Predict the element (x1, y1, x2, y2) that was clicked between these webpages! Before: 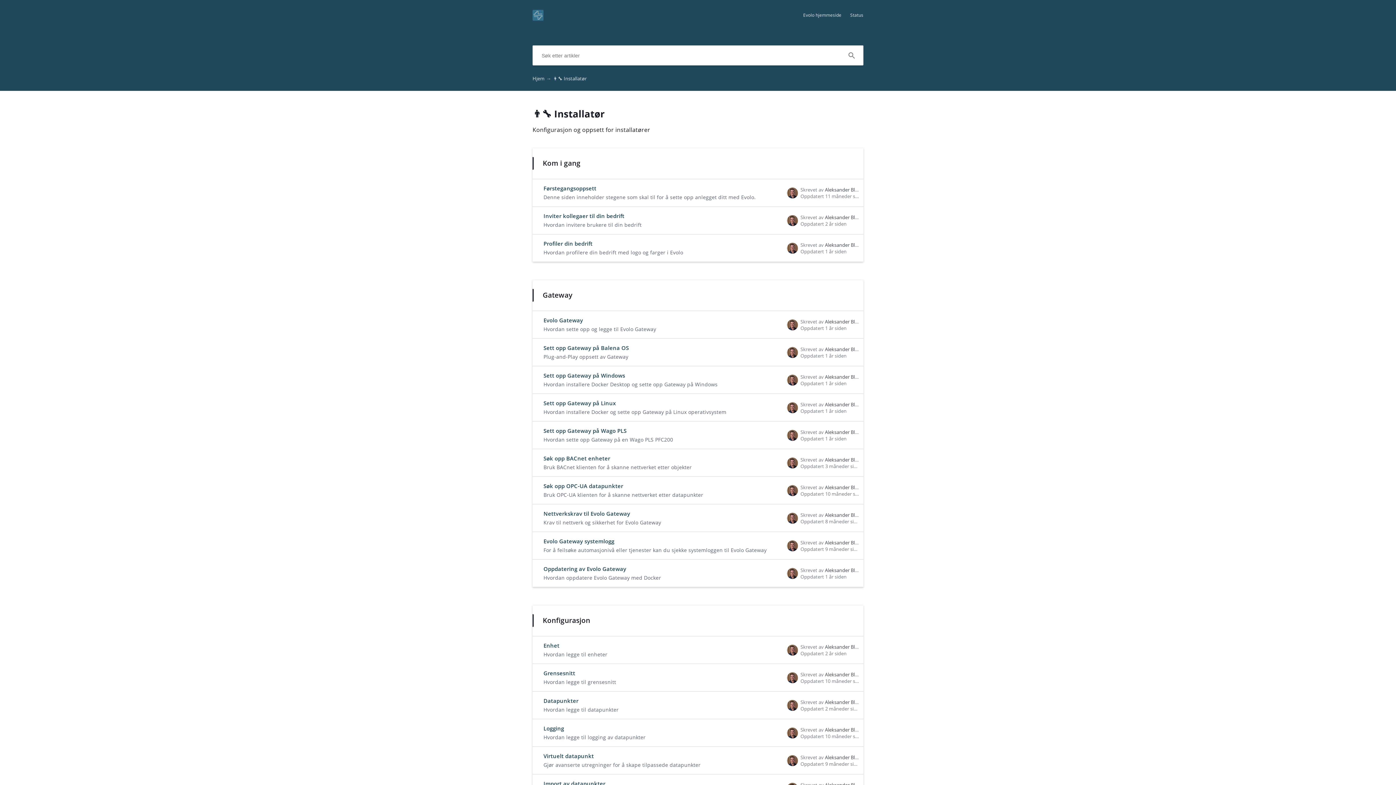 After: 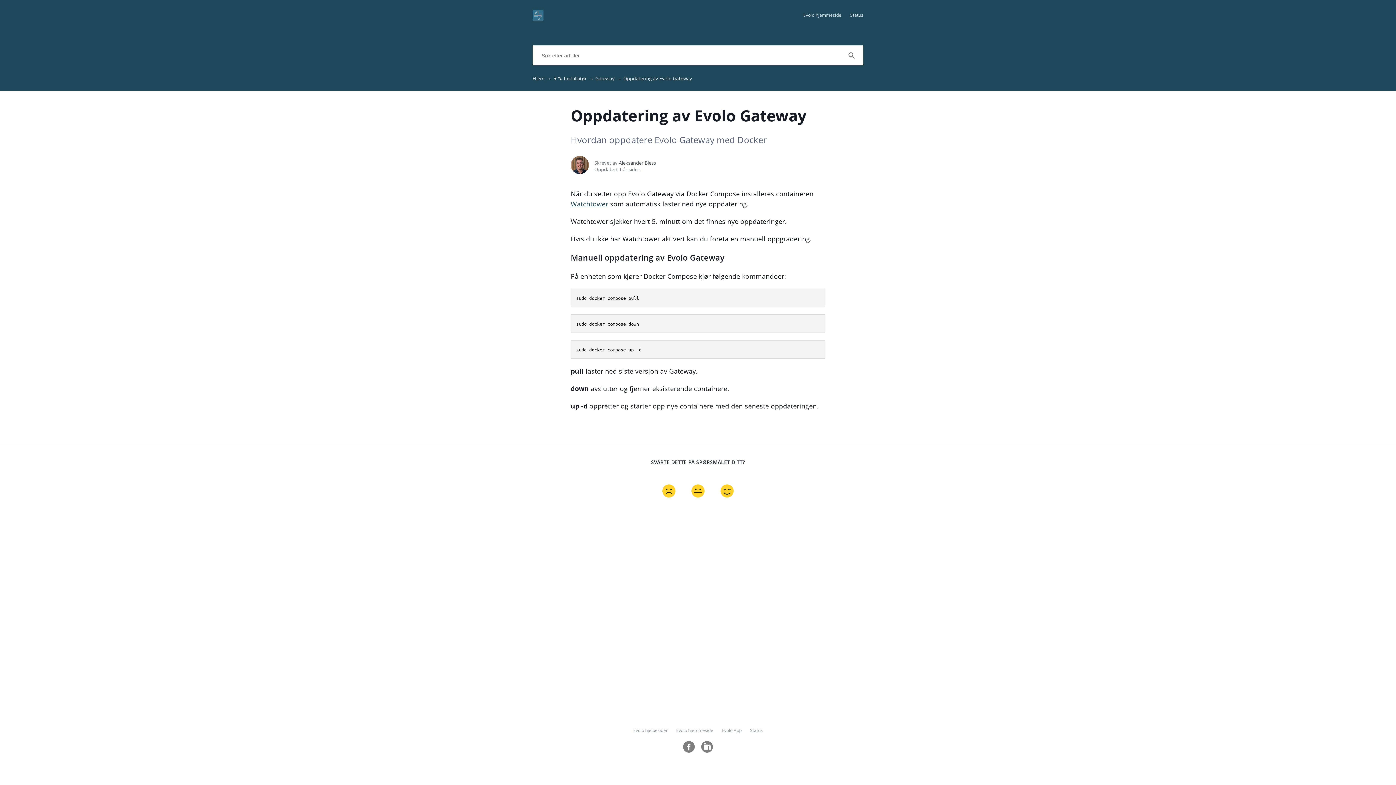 Action: label: Oppdatering av Evolo Gateway bbox: (543, 565, 626, 572)